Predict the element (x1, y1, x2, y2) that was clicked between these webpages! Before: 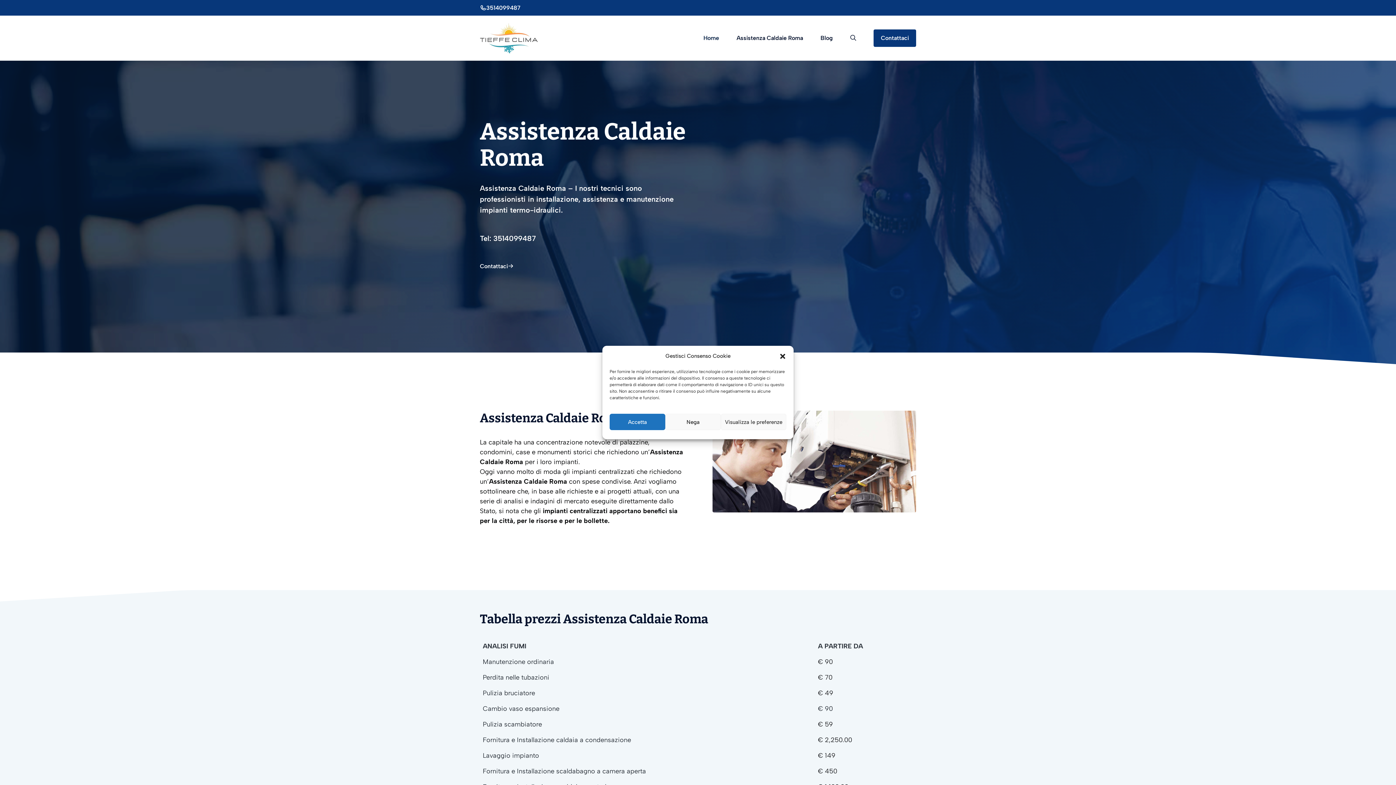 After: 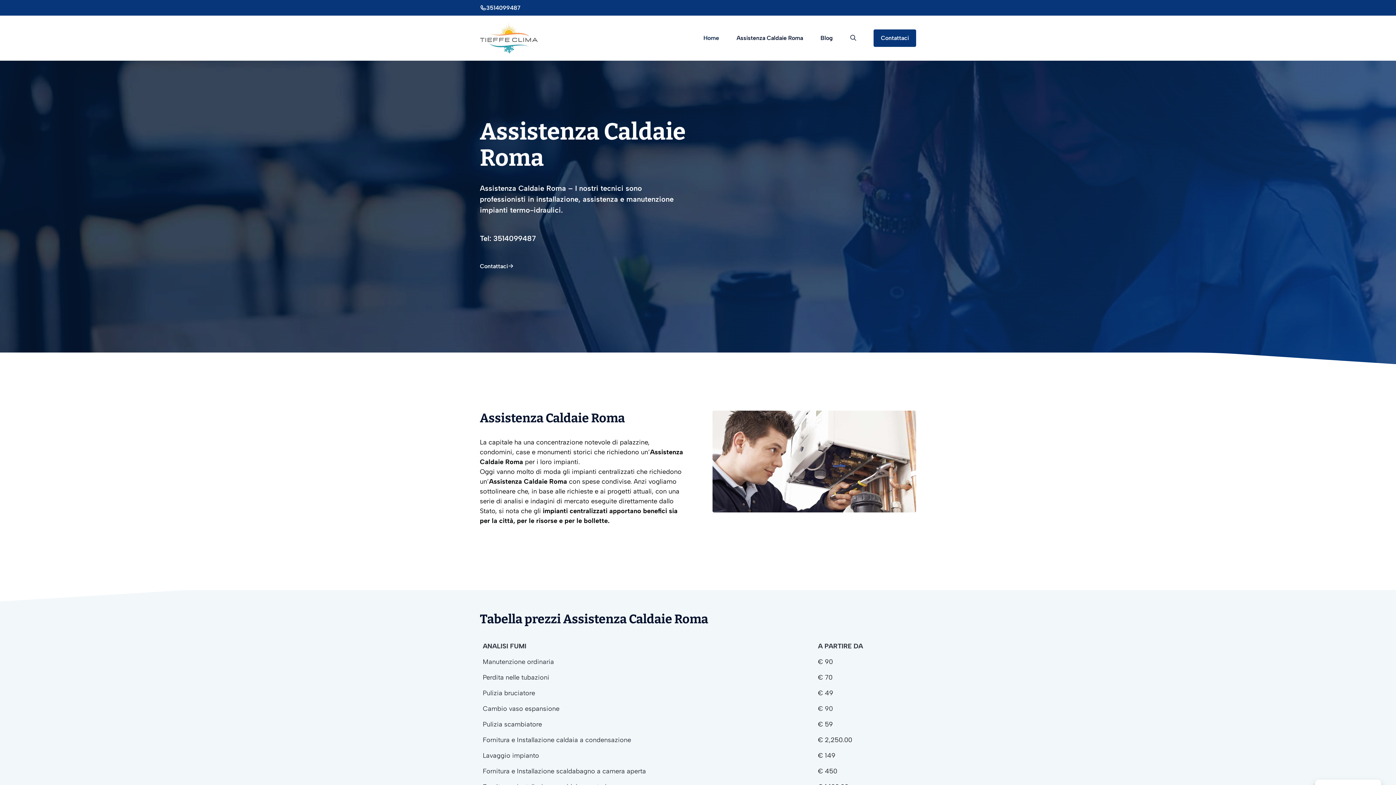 Action: label: Nega bbox: (665, 414, 721, 430)